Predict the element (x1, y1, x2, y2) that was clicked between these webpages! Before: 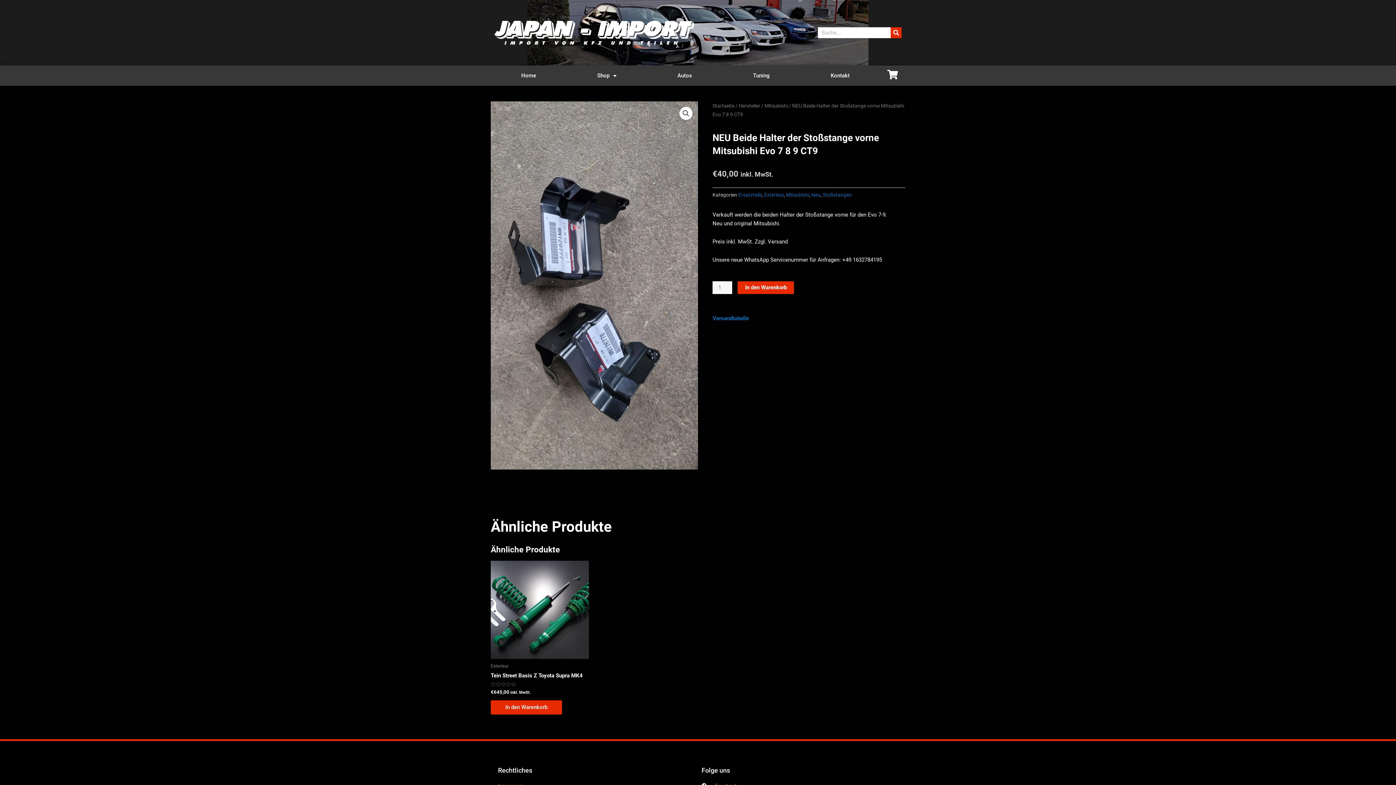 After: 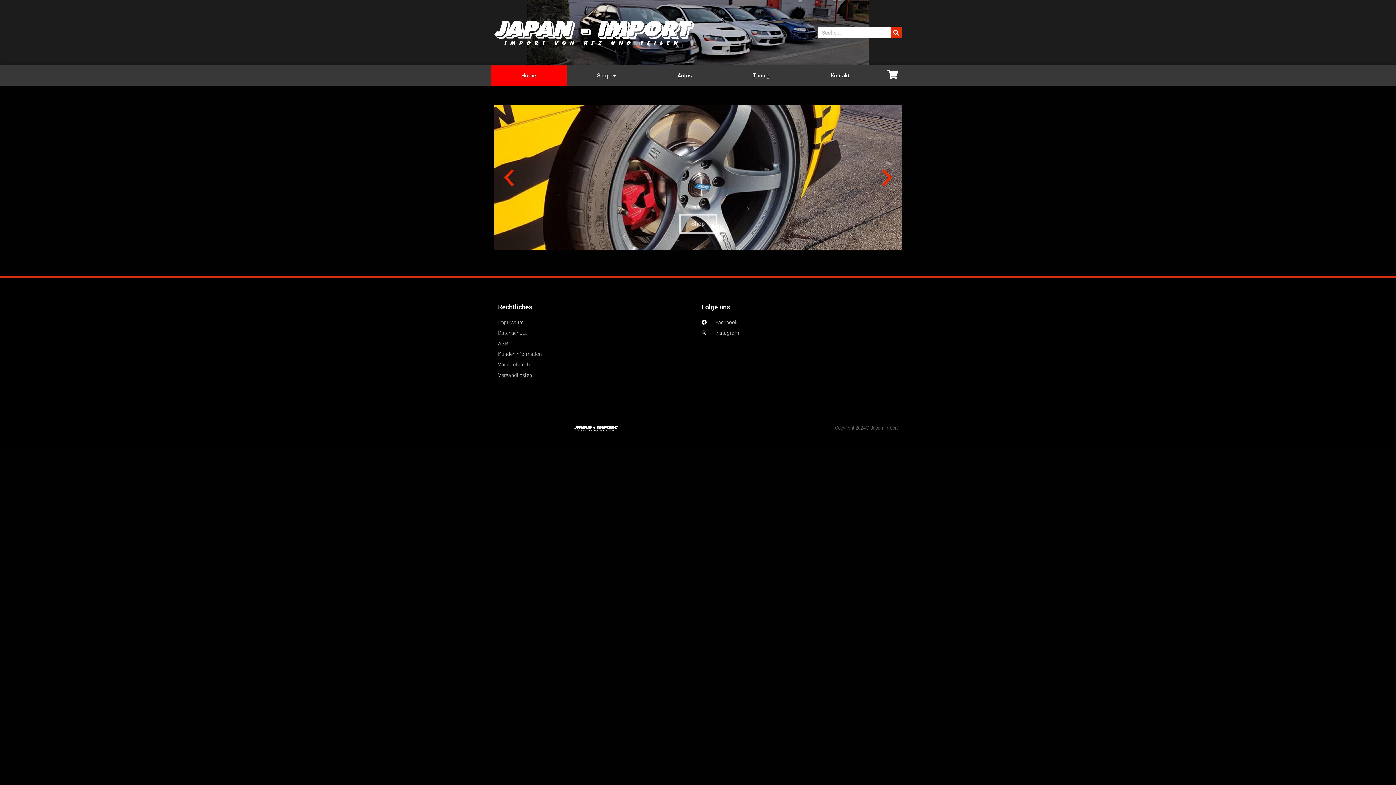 Action: label: Home bbox: (490, 65, 566, 85)